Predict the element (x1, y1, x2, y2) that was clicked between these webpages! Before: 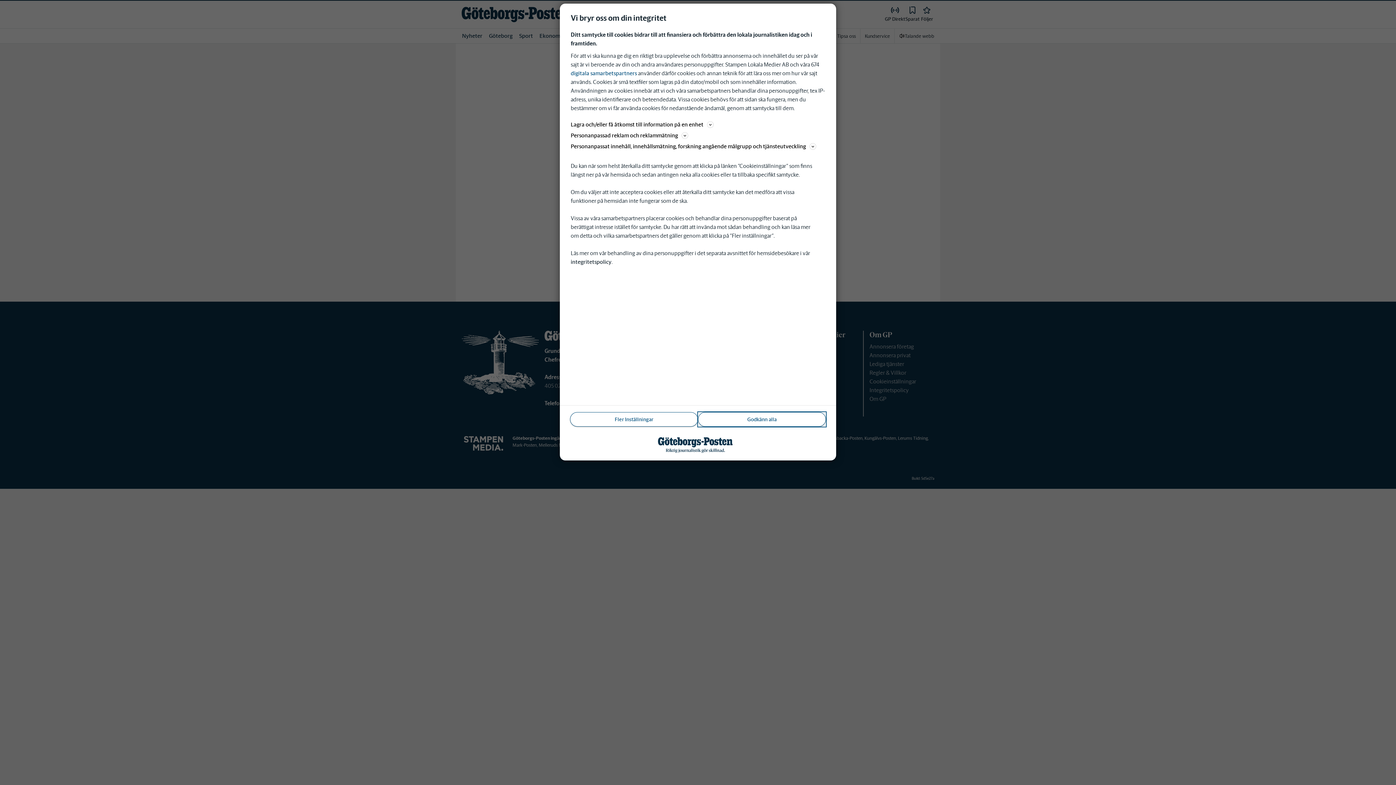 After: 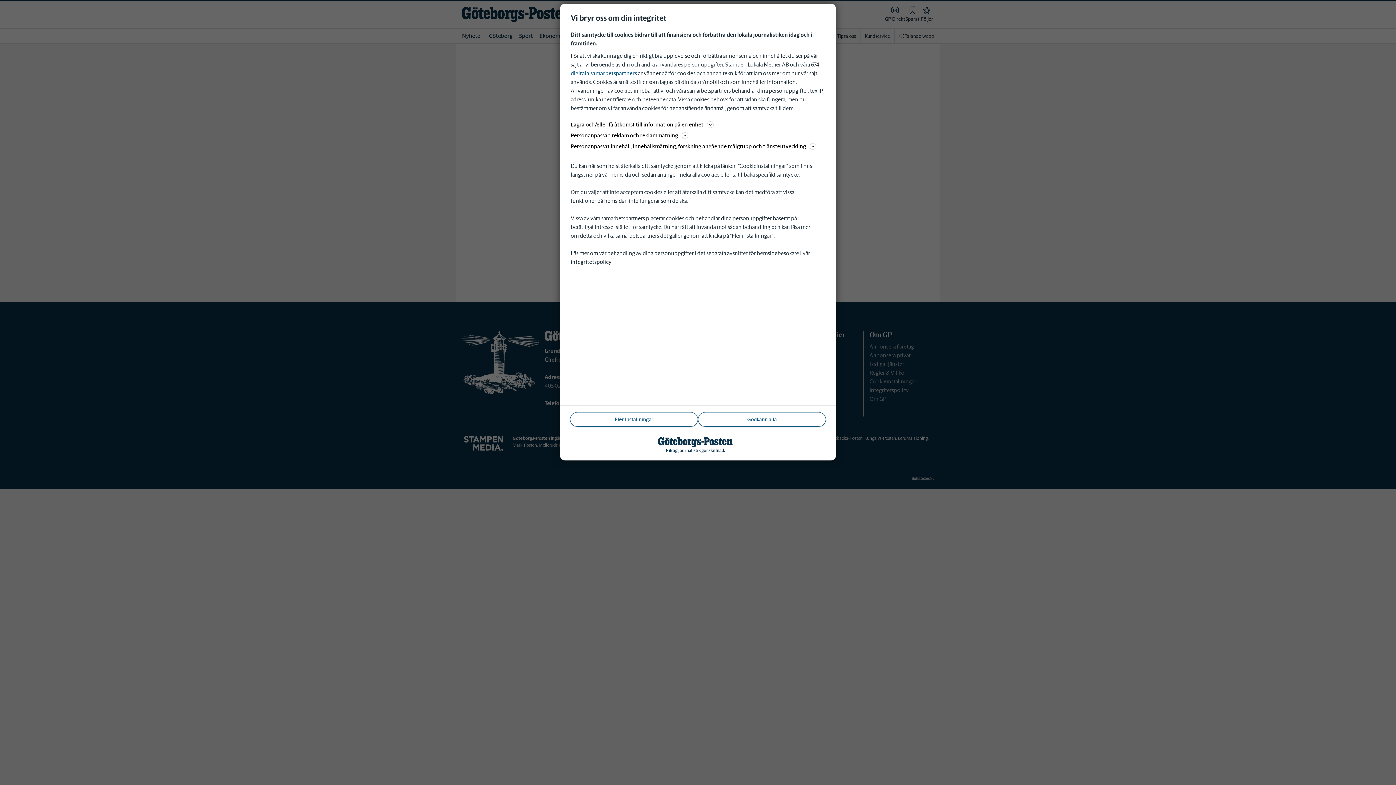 Action: label: integritetspolicy bbox: (570, 258, 611, 265)